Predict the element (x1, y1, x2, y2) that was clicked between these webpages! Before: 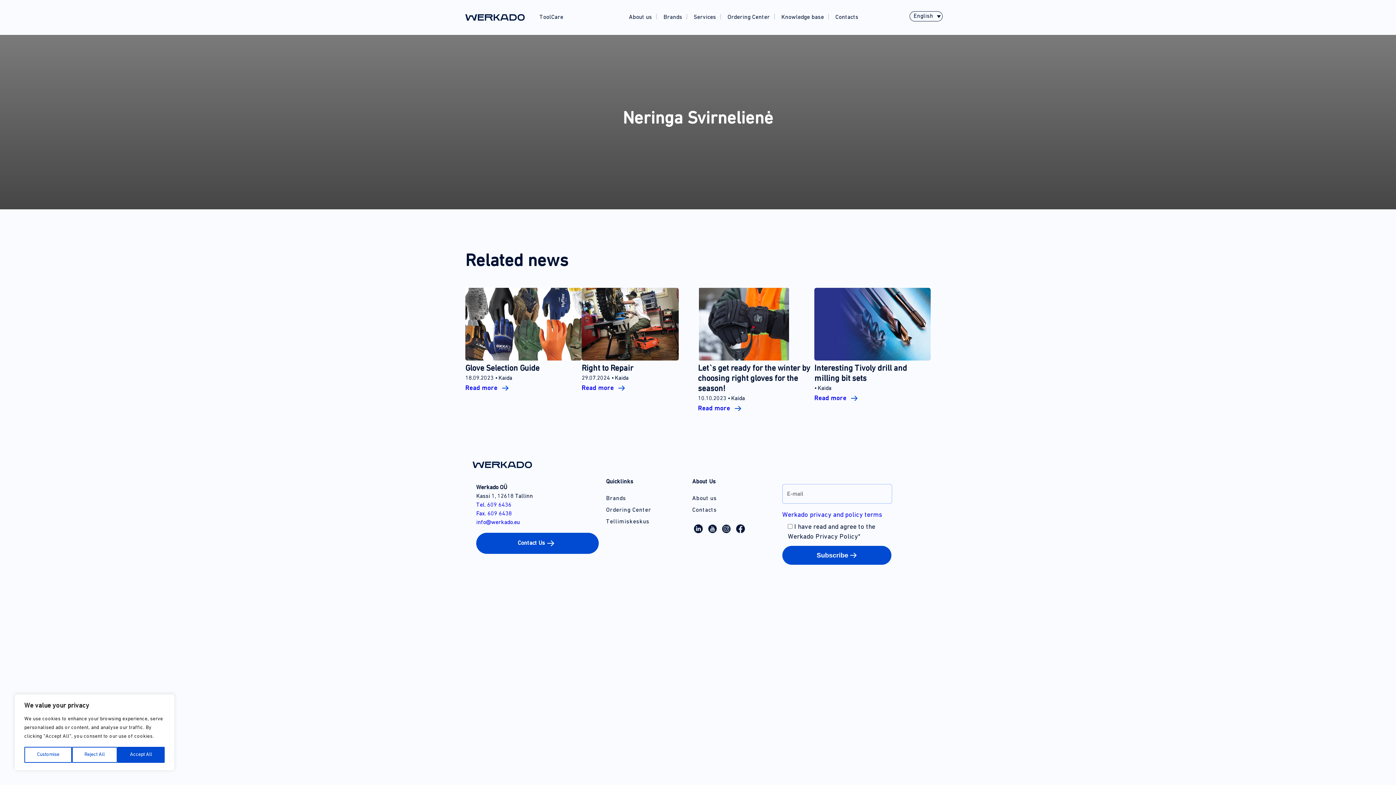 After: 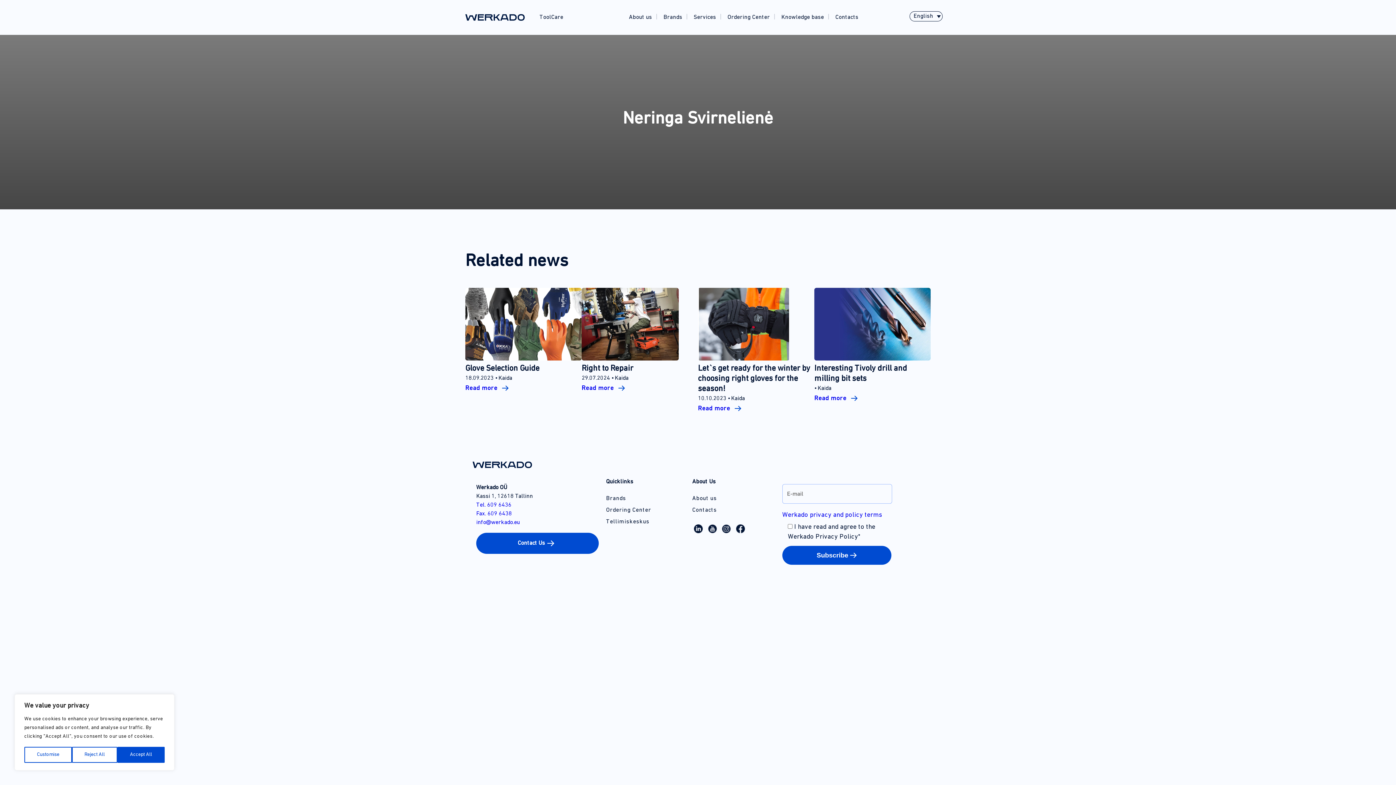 Action: label: Tel. 609 6436 bbox: (476, 502, 511, 508)